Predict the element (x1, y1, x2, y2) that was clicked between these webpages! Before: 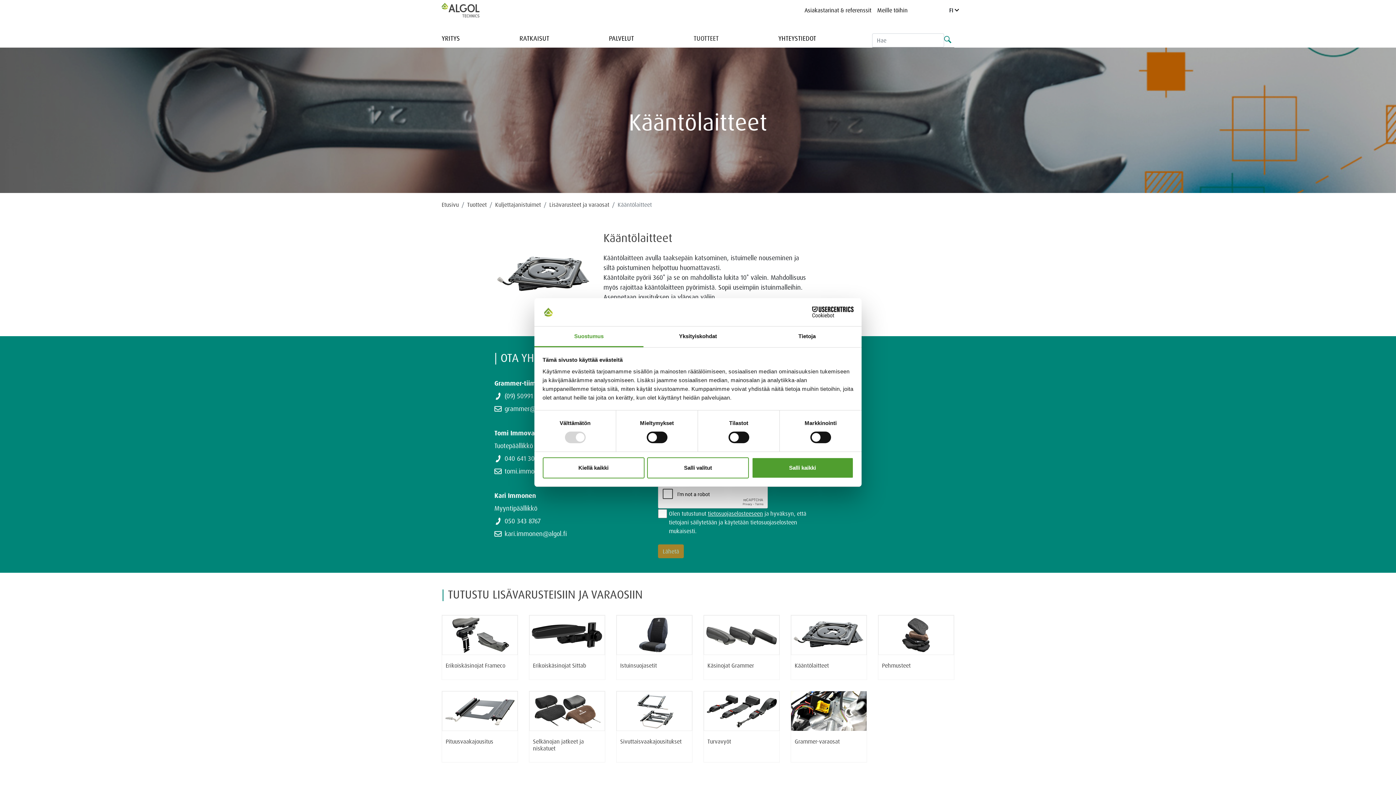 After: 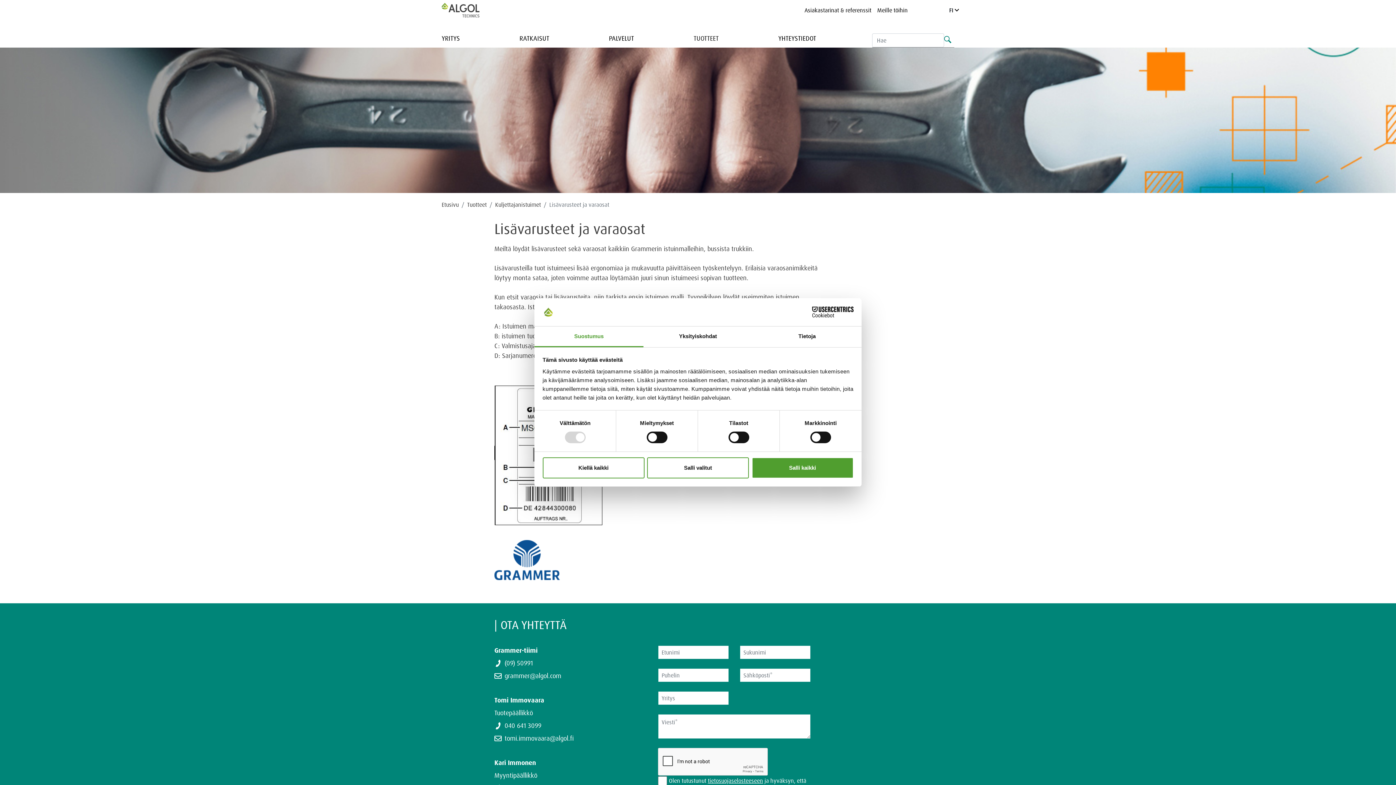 Action: label: Lisävarusteet ja varaosat bbox: (549, 201, 609, 208)